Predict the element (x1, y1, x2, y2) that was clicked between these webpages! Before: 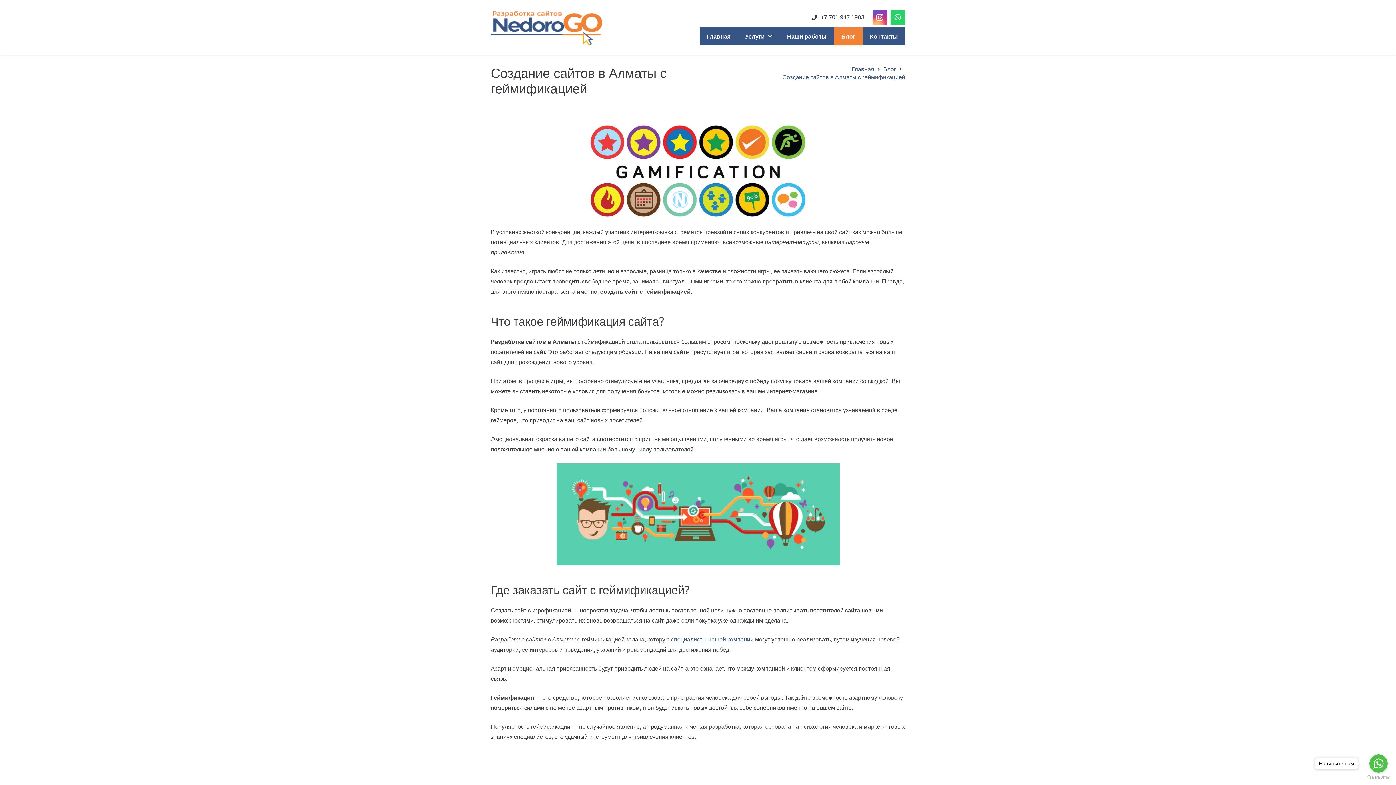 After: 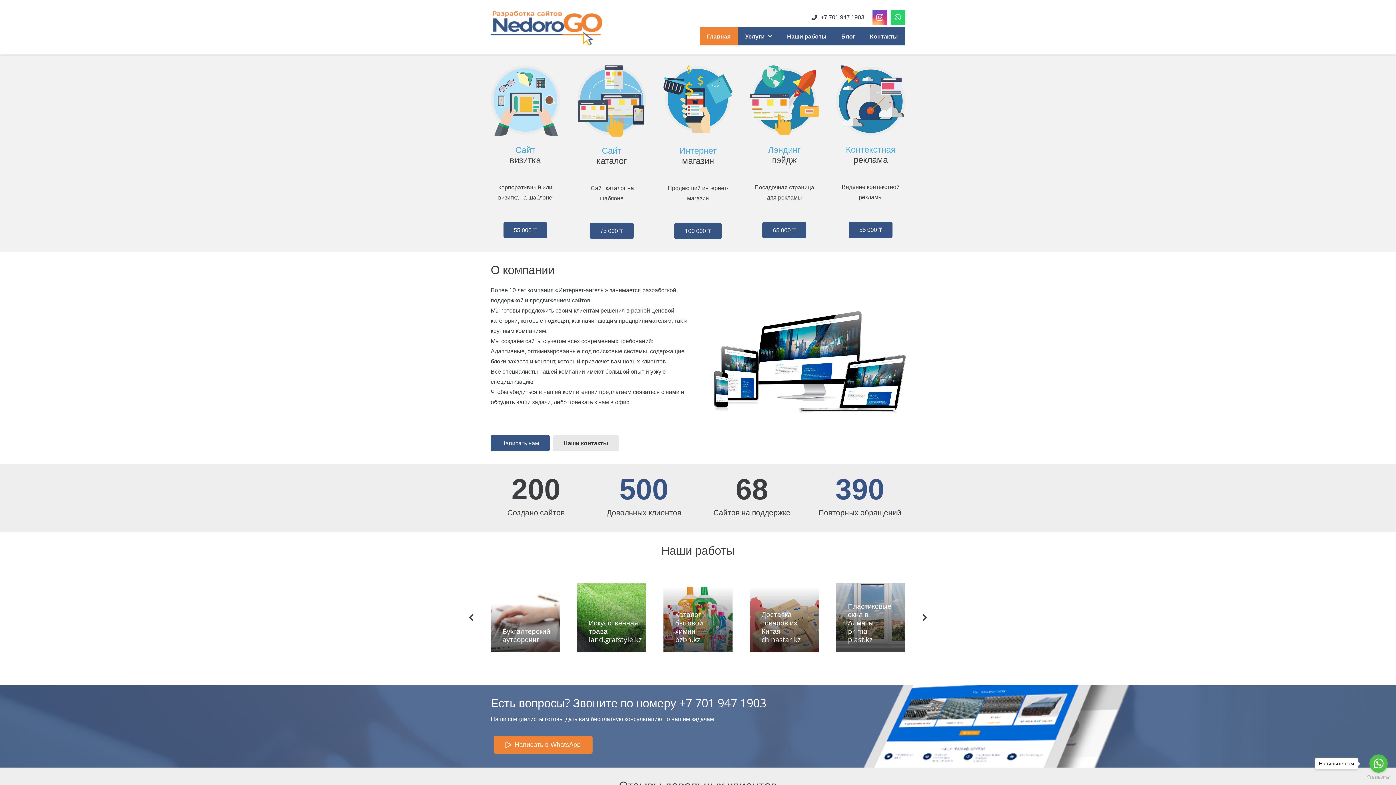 Action: bbox: (699, 27, 738, 45) label: Главная